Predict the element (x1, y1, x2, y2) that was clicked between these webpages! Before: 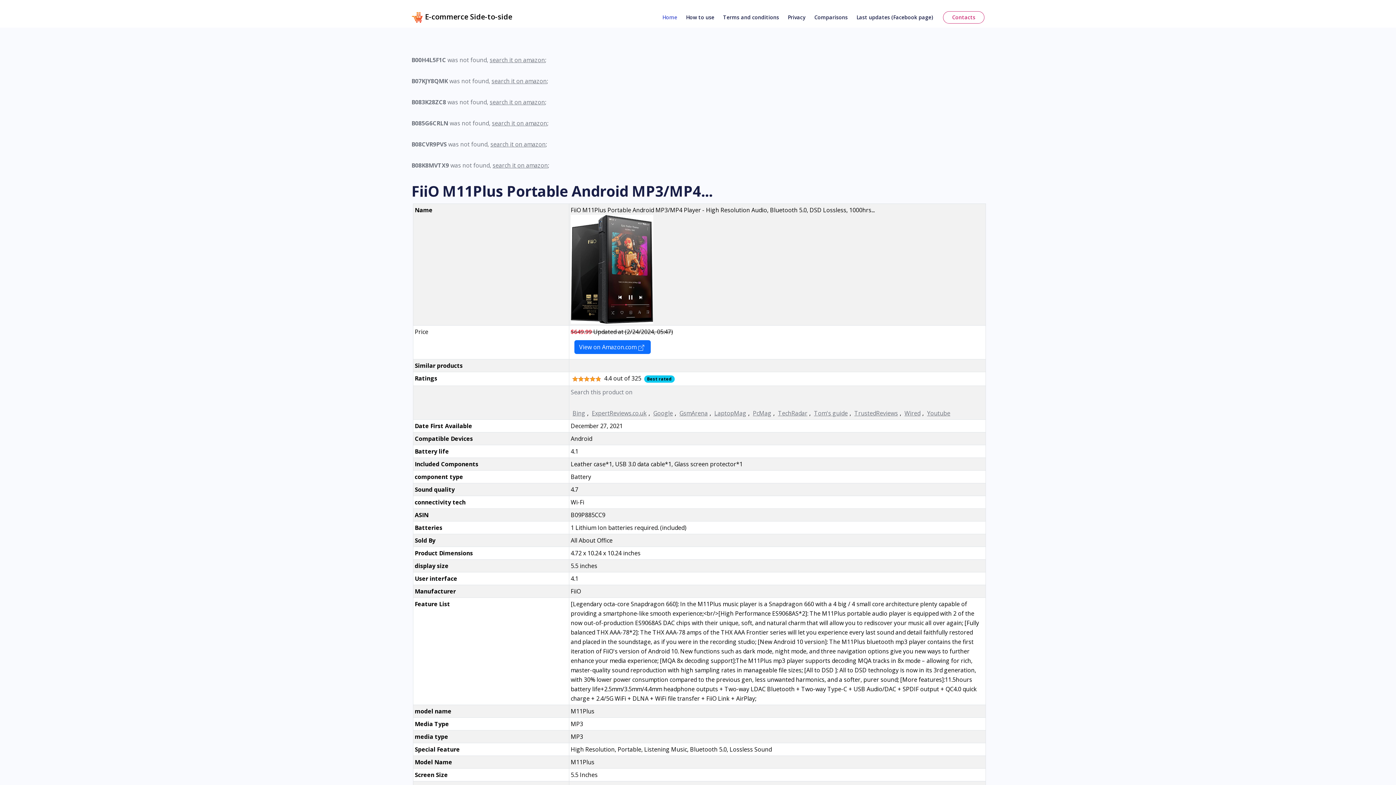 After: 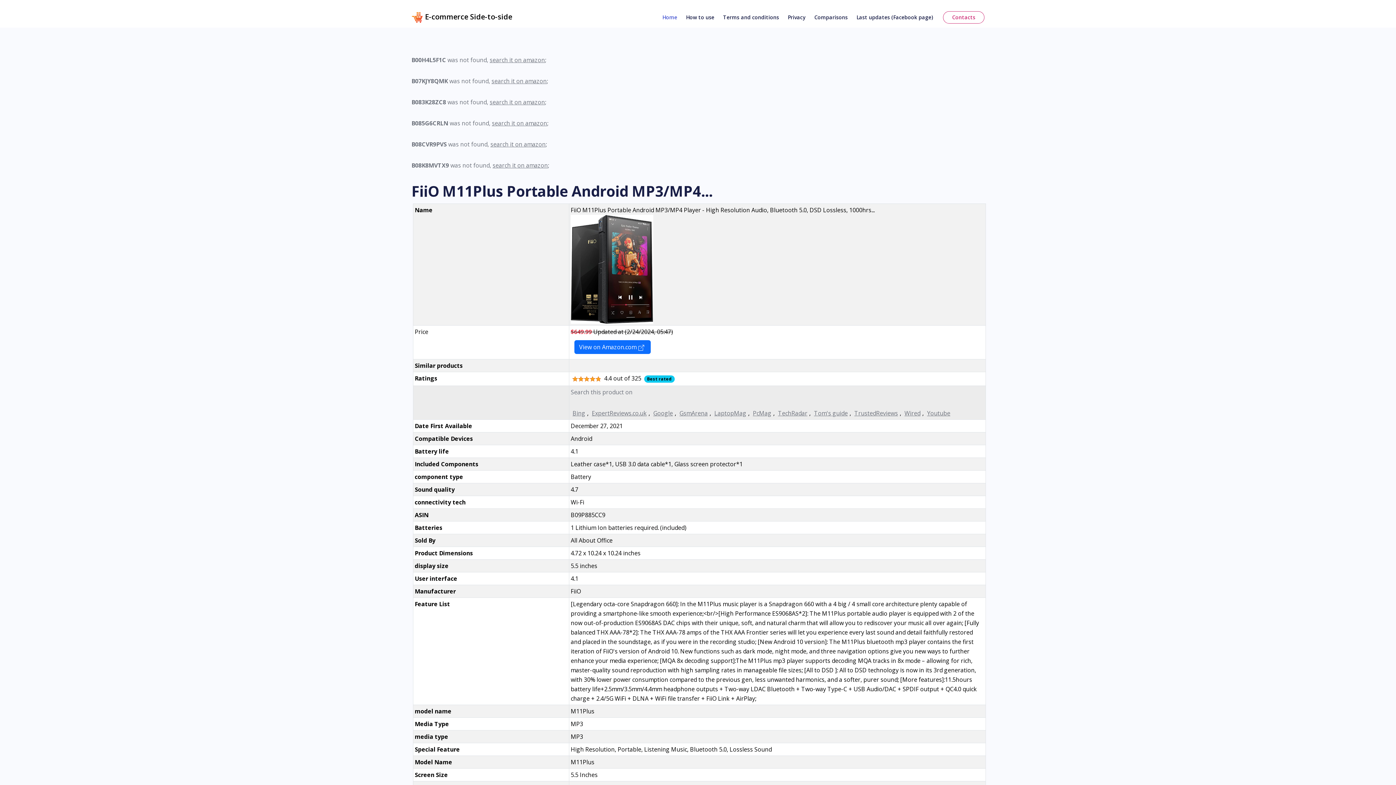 Action: label: Tom's guide bbox: (814, 409, 848, 417)